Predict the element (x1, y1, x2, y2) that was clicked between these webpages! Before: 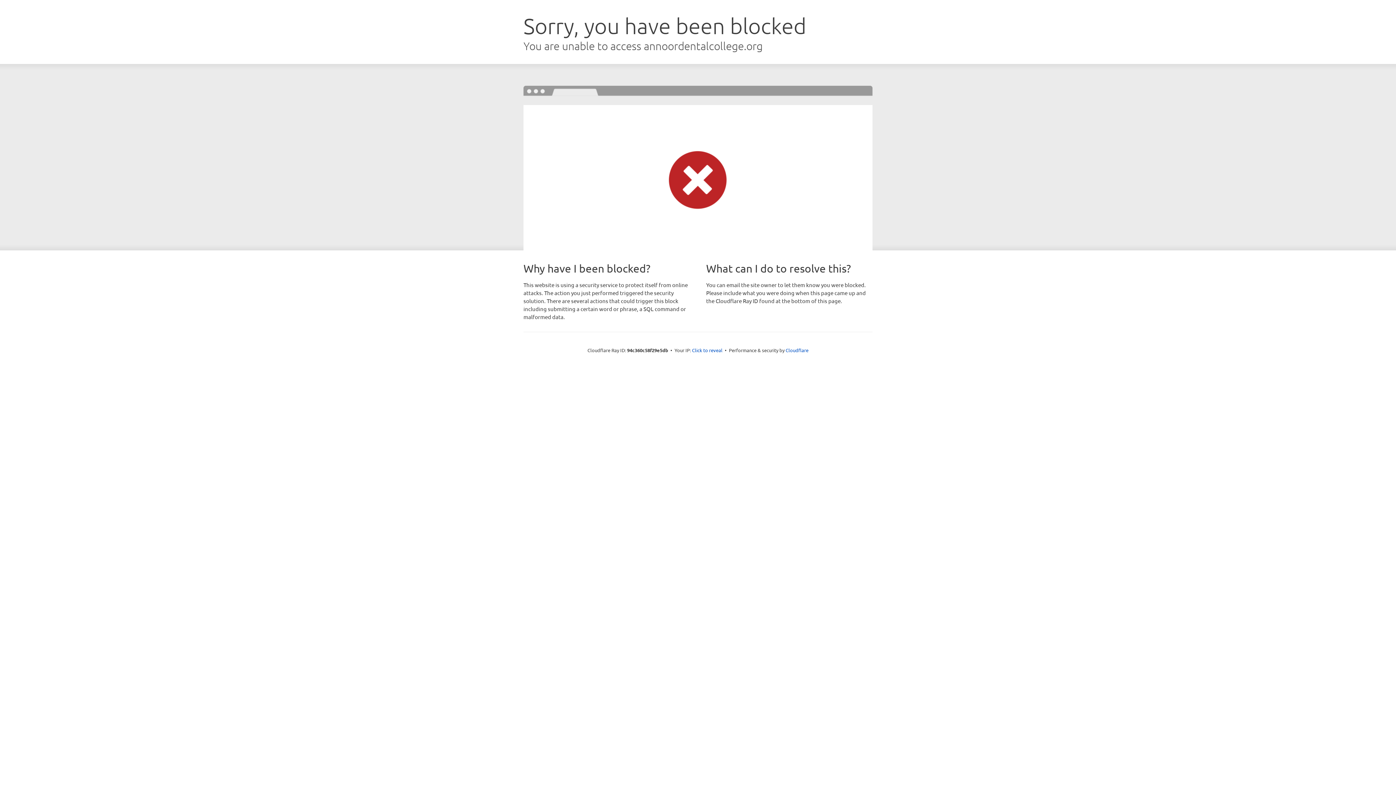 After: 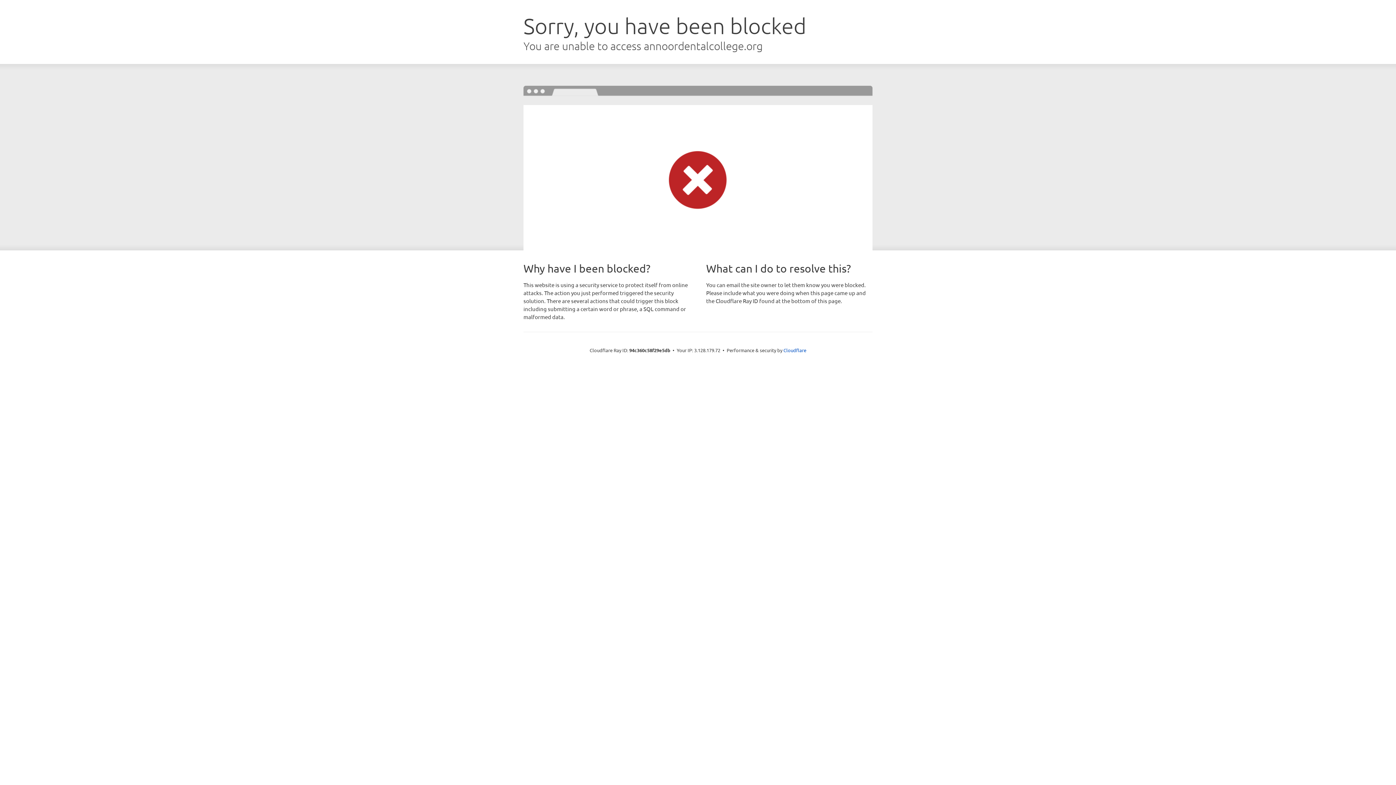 Action: bbox: (692, 346, 722, 353) label: Click to reveal